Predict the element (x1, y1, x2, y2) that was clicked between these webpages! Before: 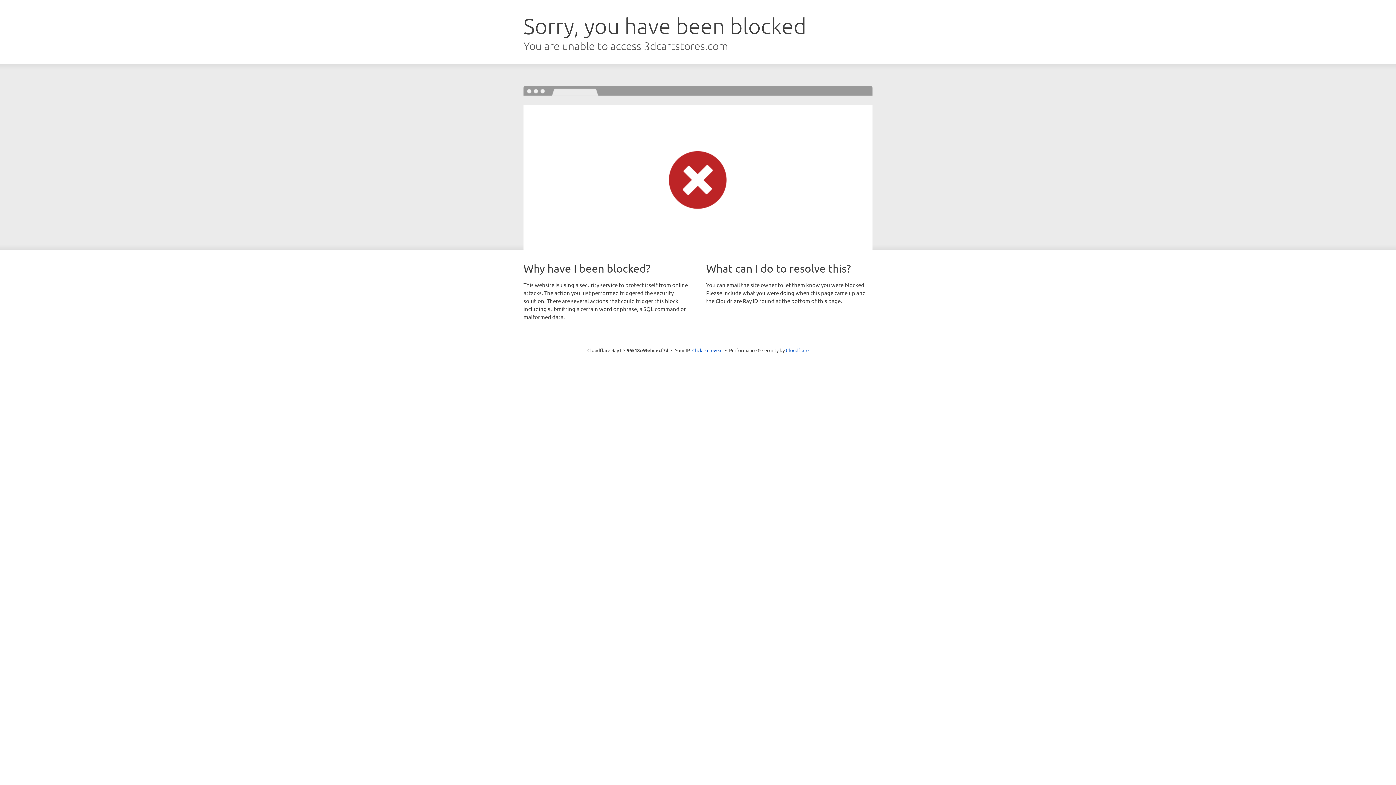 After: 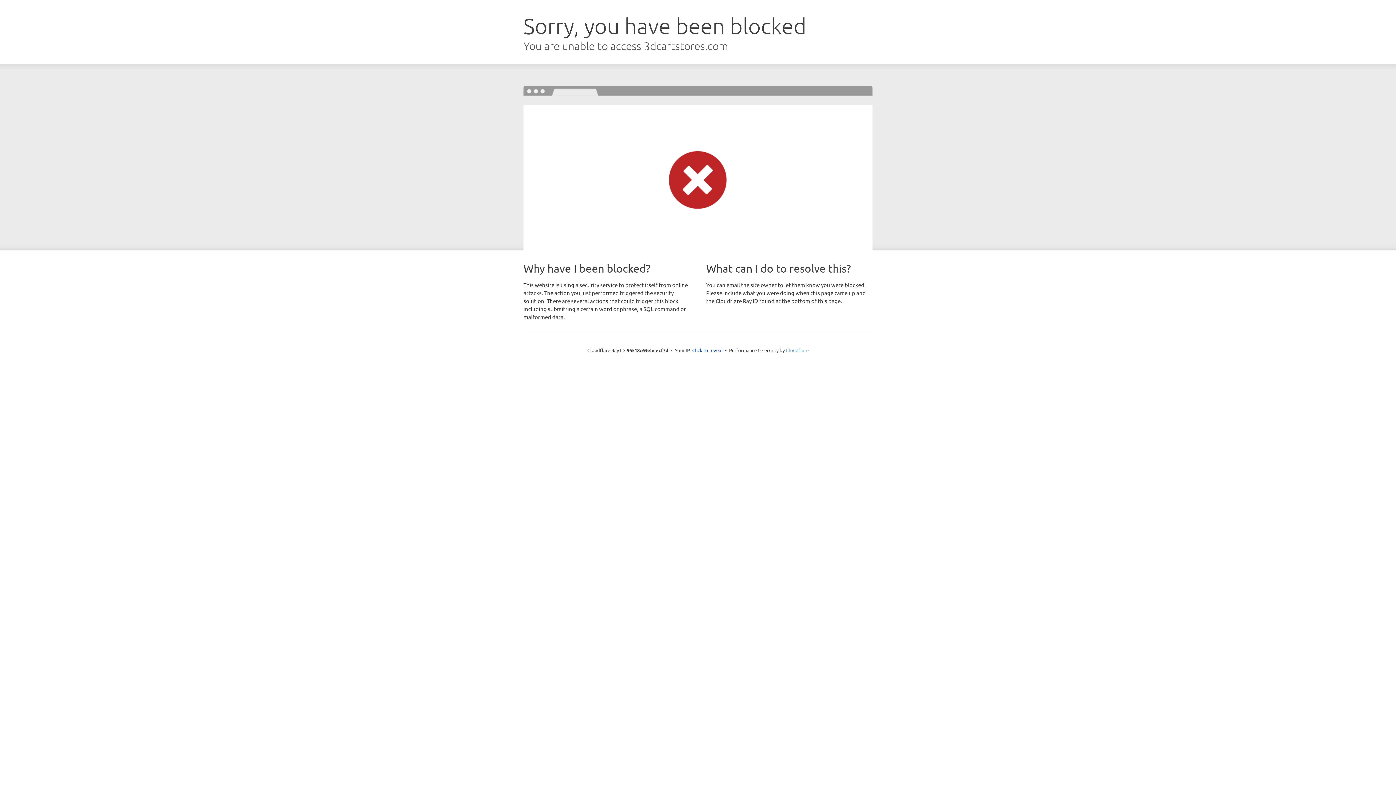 Action: bbox: (786, 347, 808, 353) label: Cloudflare